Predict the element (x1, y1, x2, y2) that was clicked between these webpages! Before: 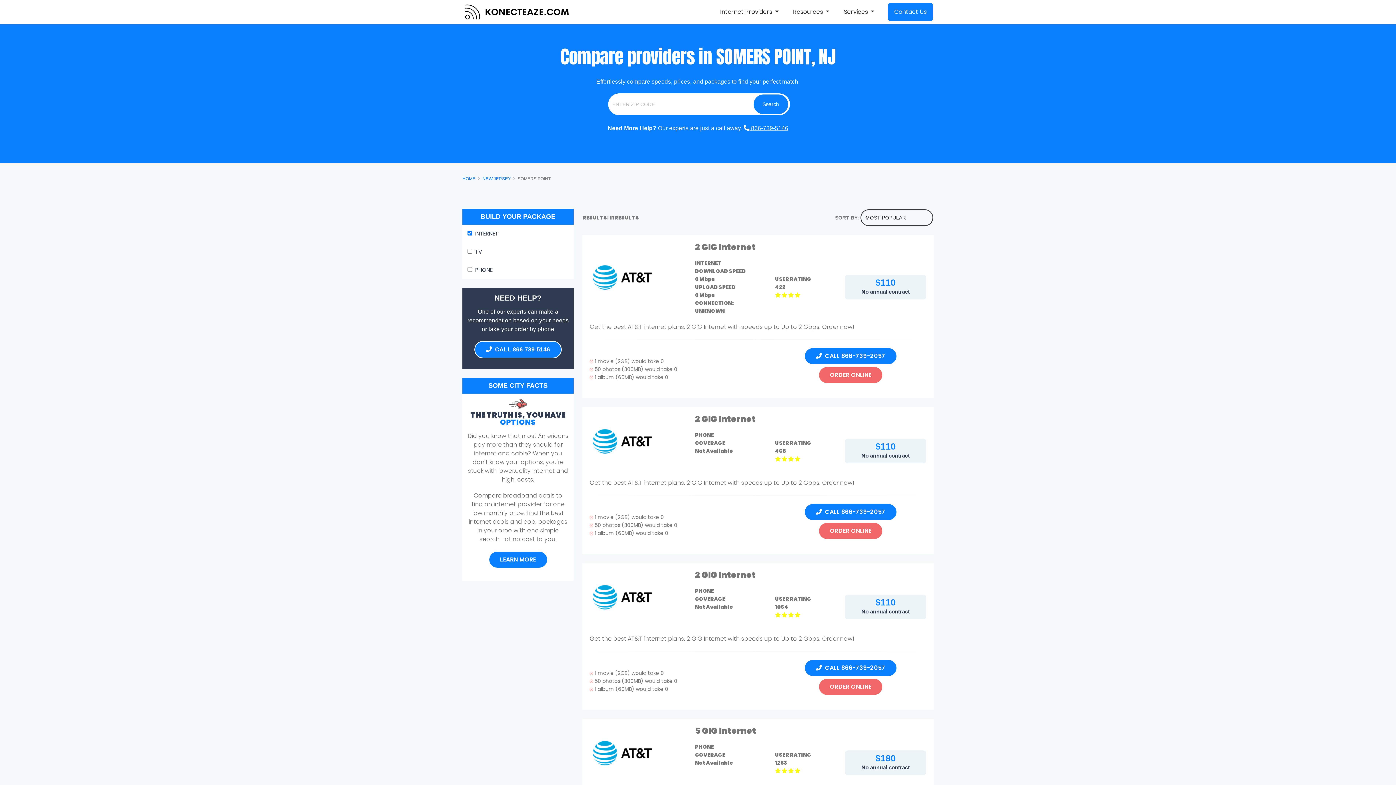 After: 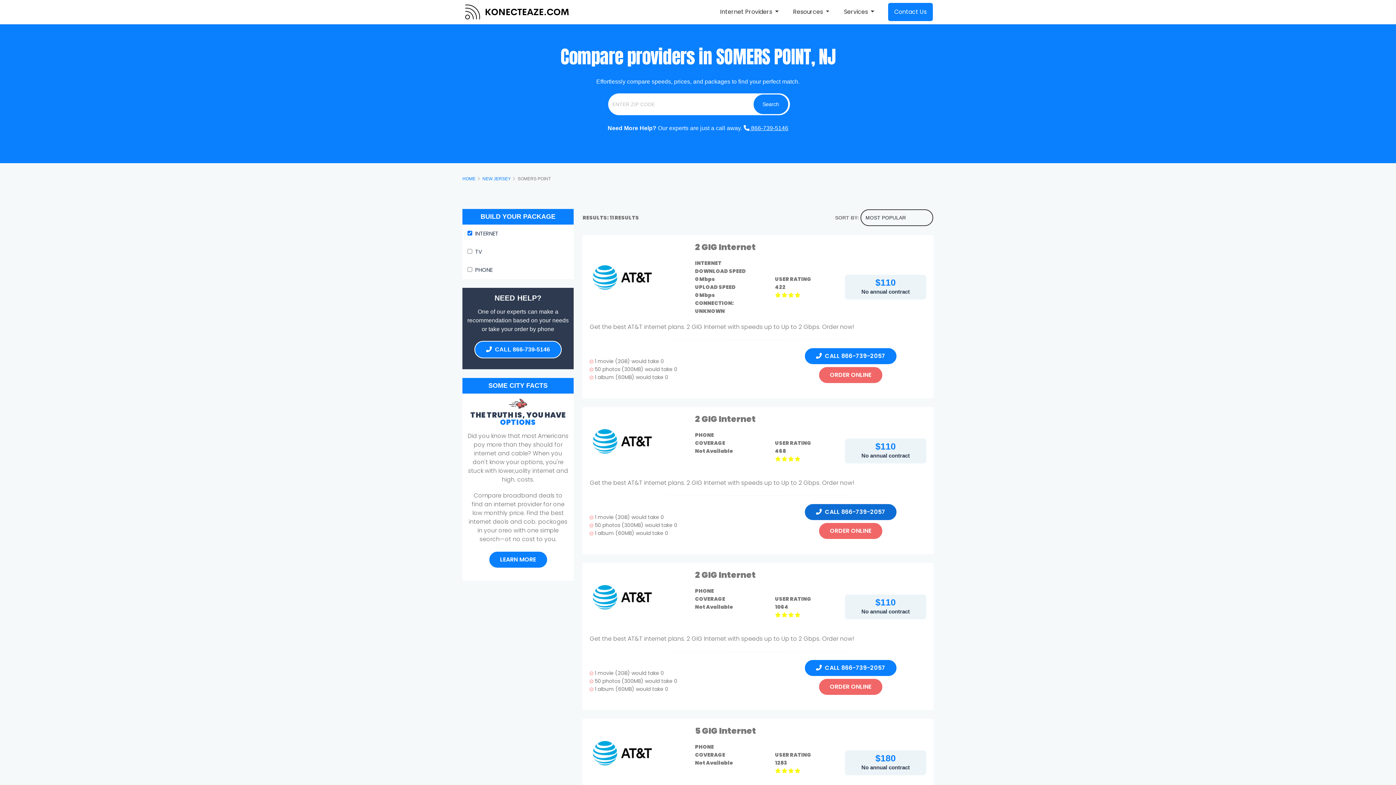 Action: bbox: (804, 503, 897, 521) label:   CALL 866-739-2057